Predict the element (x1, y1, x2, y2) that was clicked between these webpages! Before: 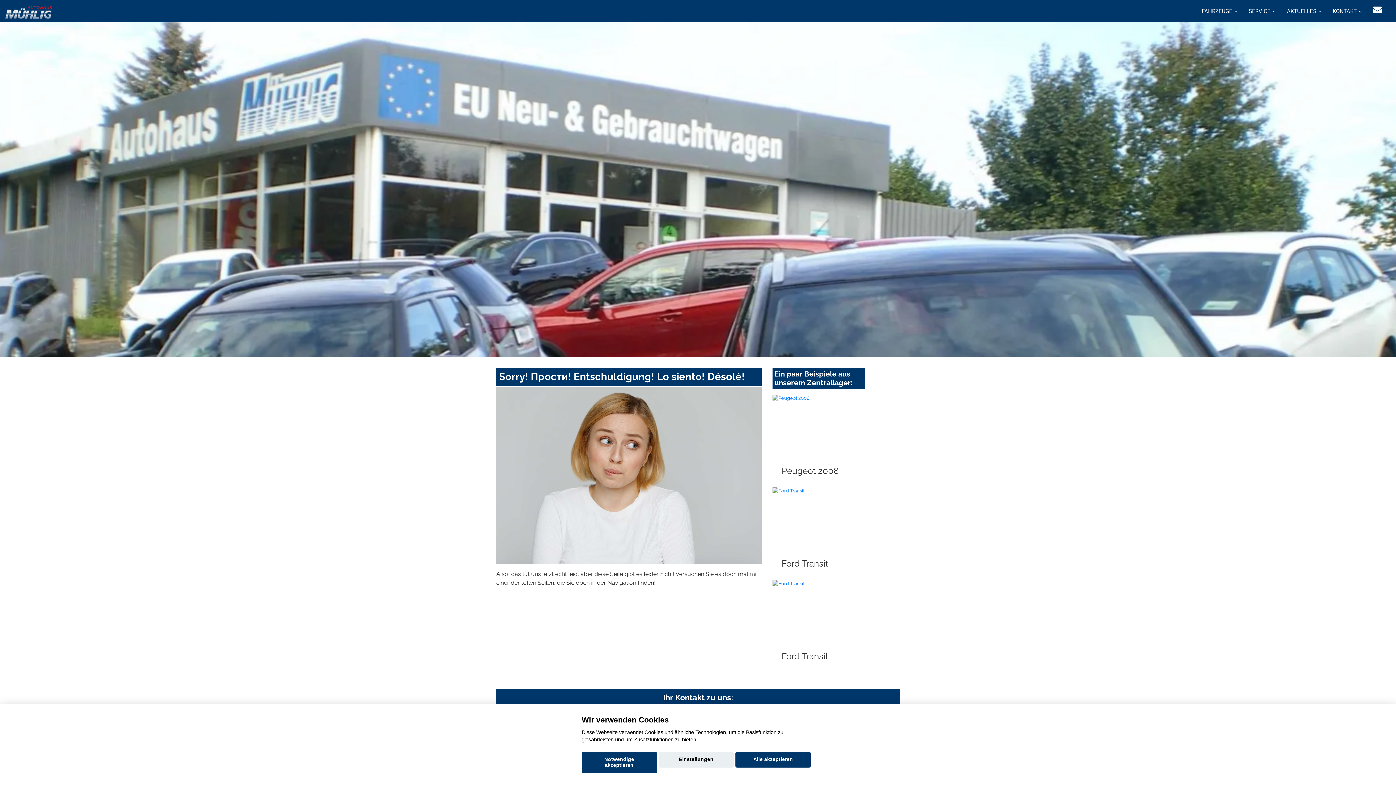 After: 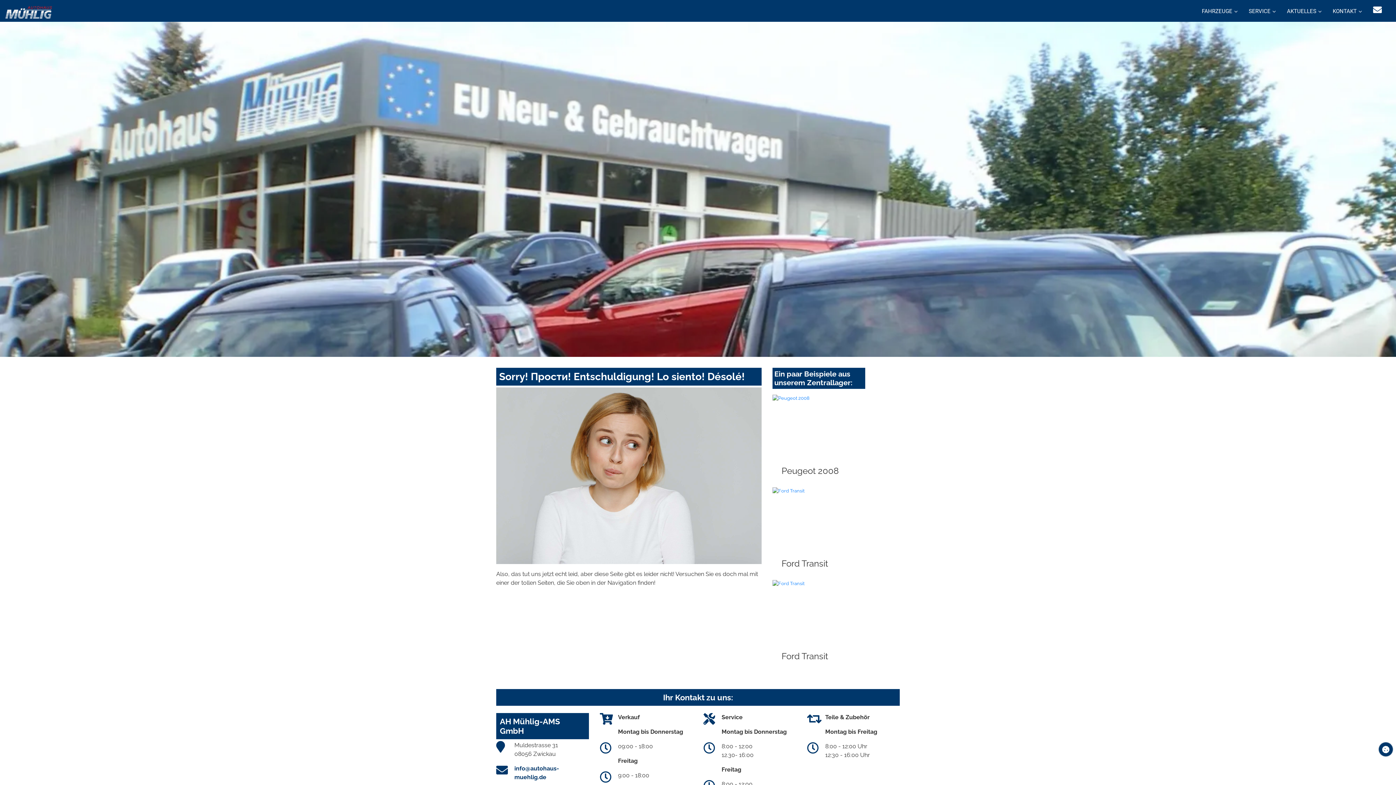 Action: label: Notwendige akzeptieren bbox: (581, 752, 656, 773)